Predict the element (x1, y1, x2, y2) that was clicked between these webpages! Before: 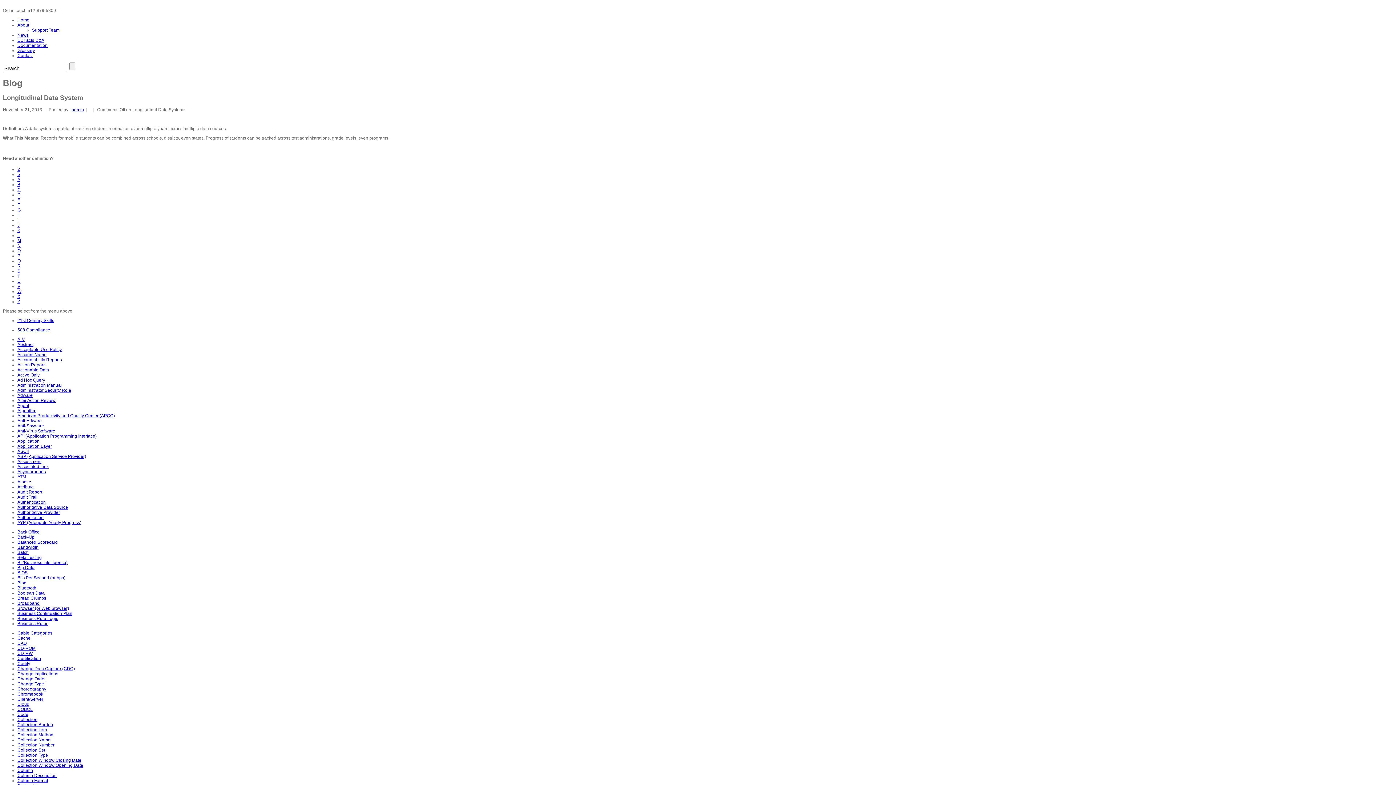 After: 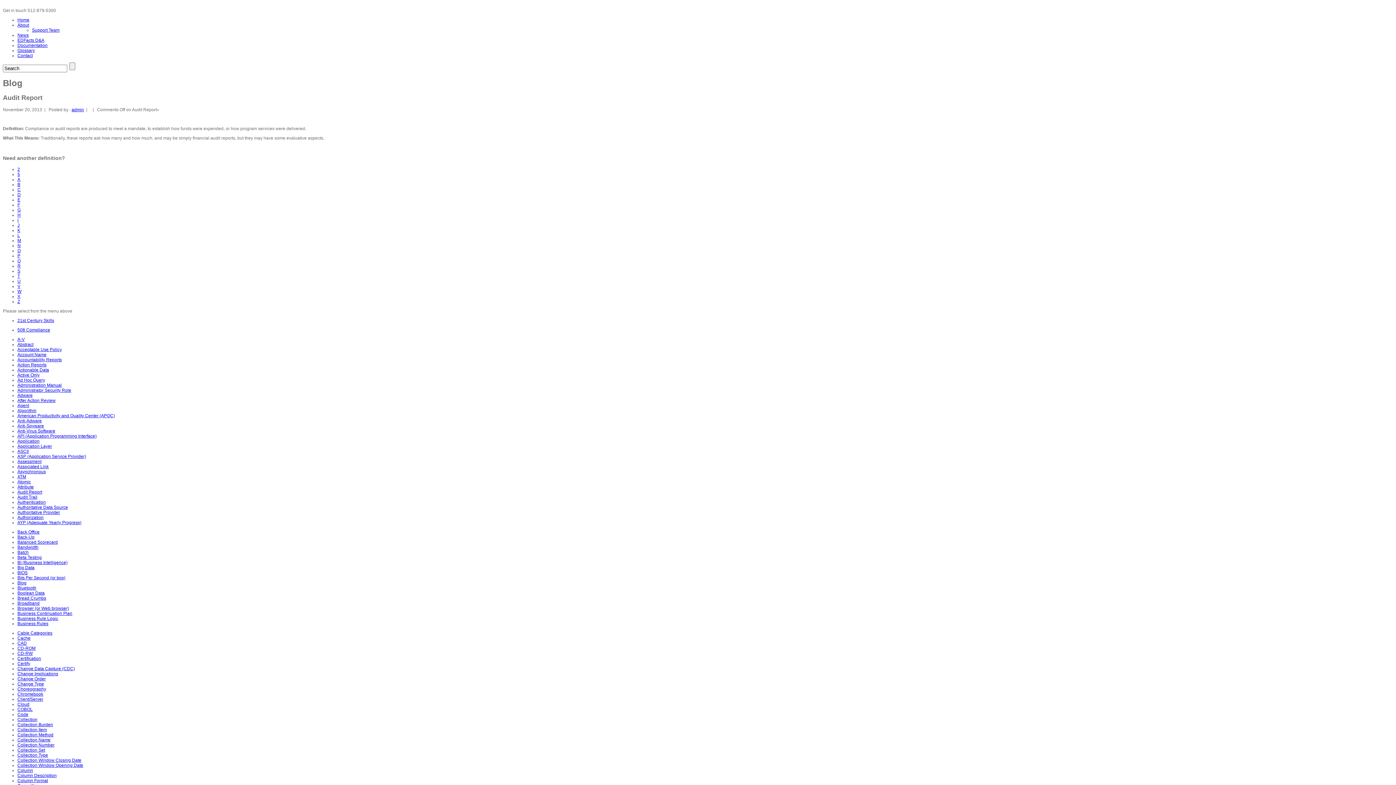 Action: label: Audit Report bbox: (17, 489, 42, 494)